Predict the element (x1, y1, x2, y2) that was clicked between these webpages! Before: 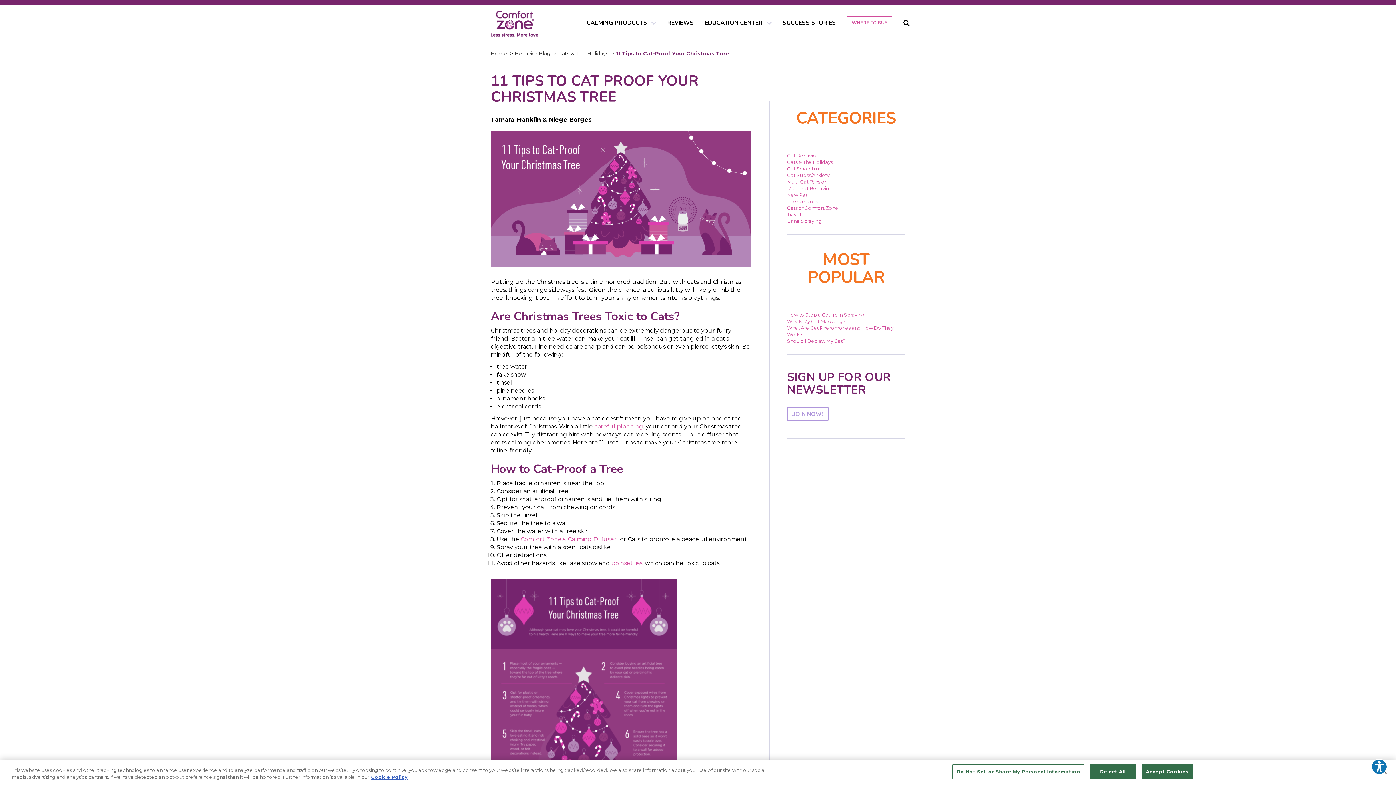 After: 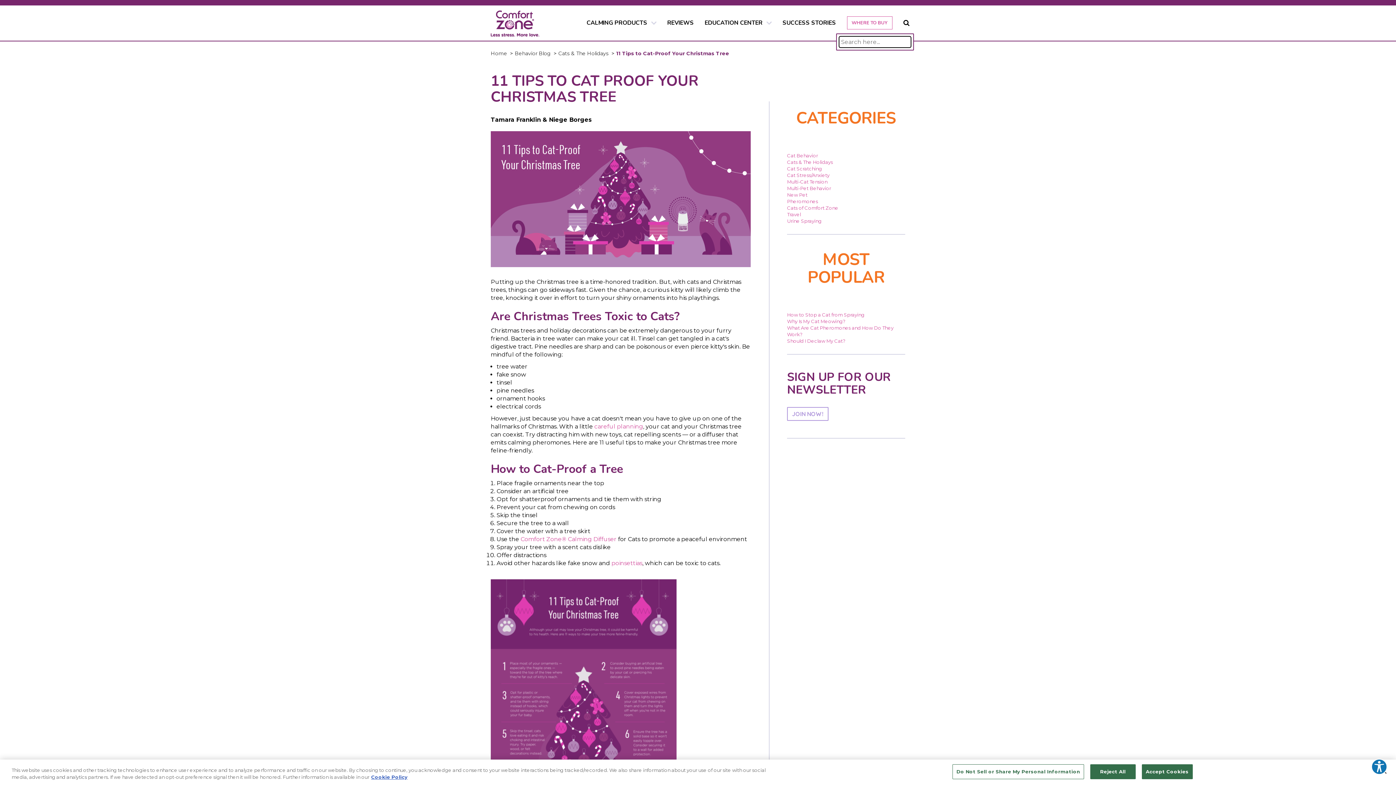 Action: bbox: (899, 15, 914, 30)